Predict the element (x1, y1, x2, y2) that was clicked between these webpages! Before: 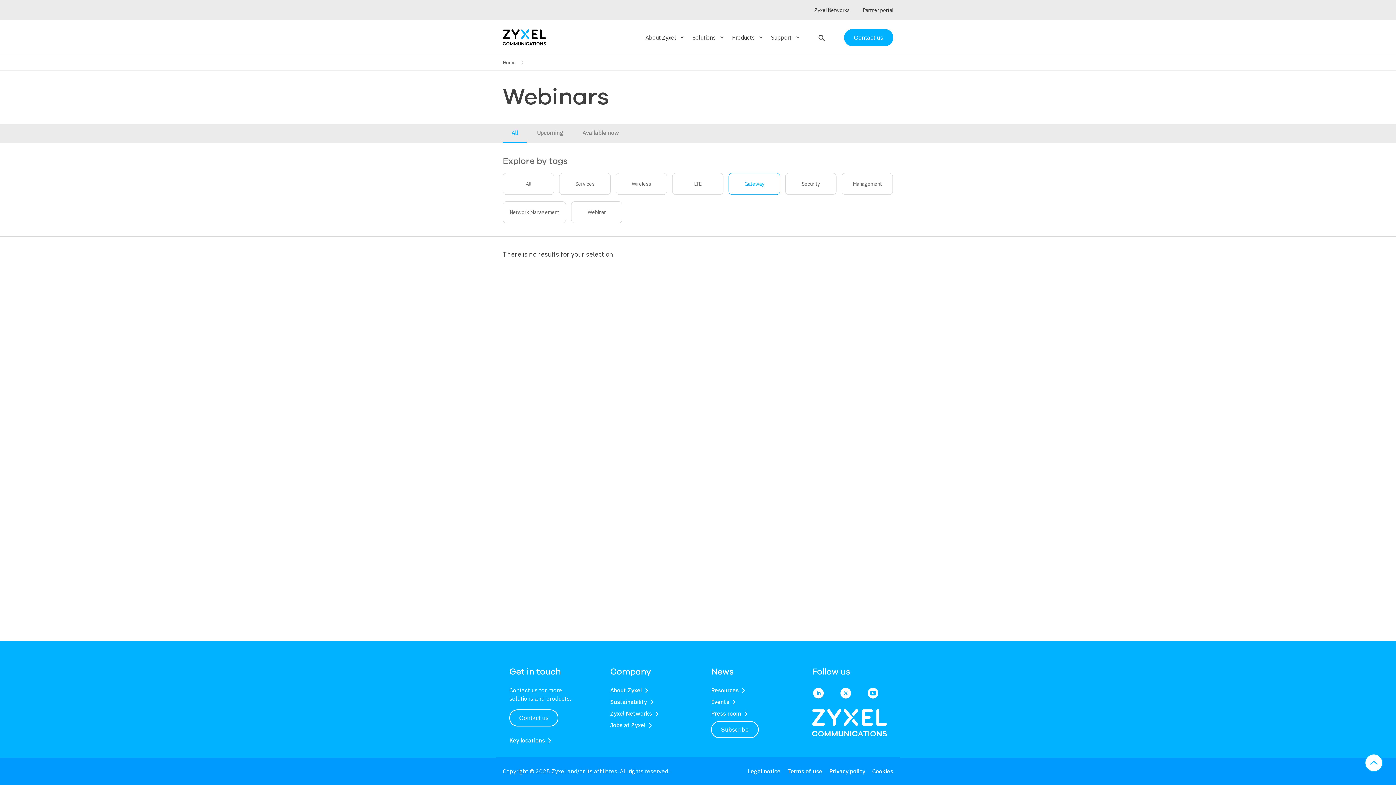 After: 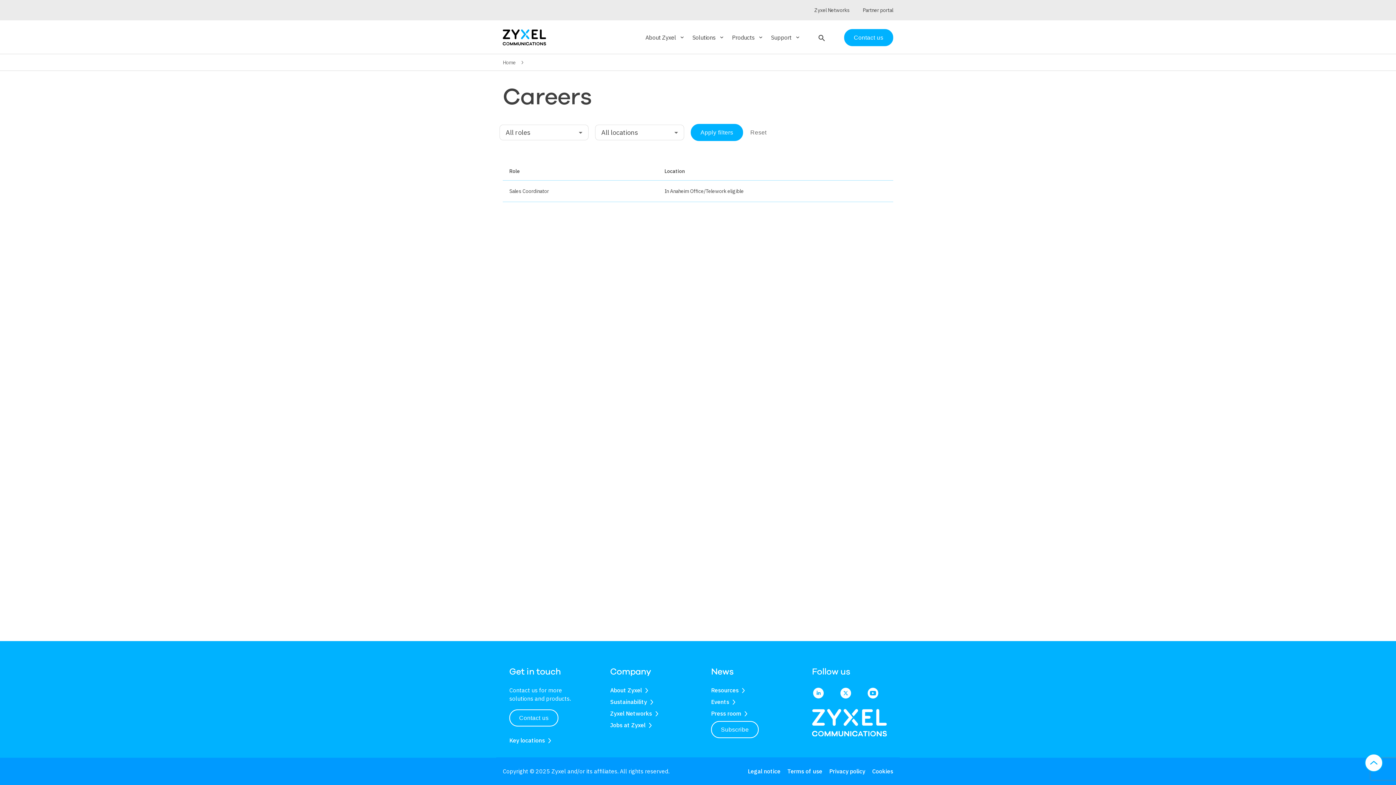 Action: label: Jobs at Zyxel bbox: (610, 721, 645, 729)